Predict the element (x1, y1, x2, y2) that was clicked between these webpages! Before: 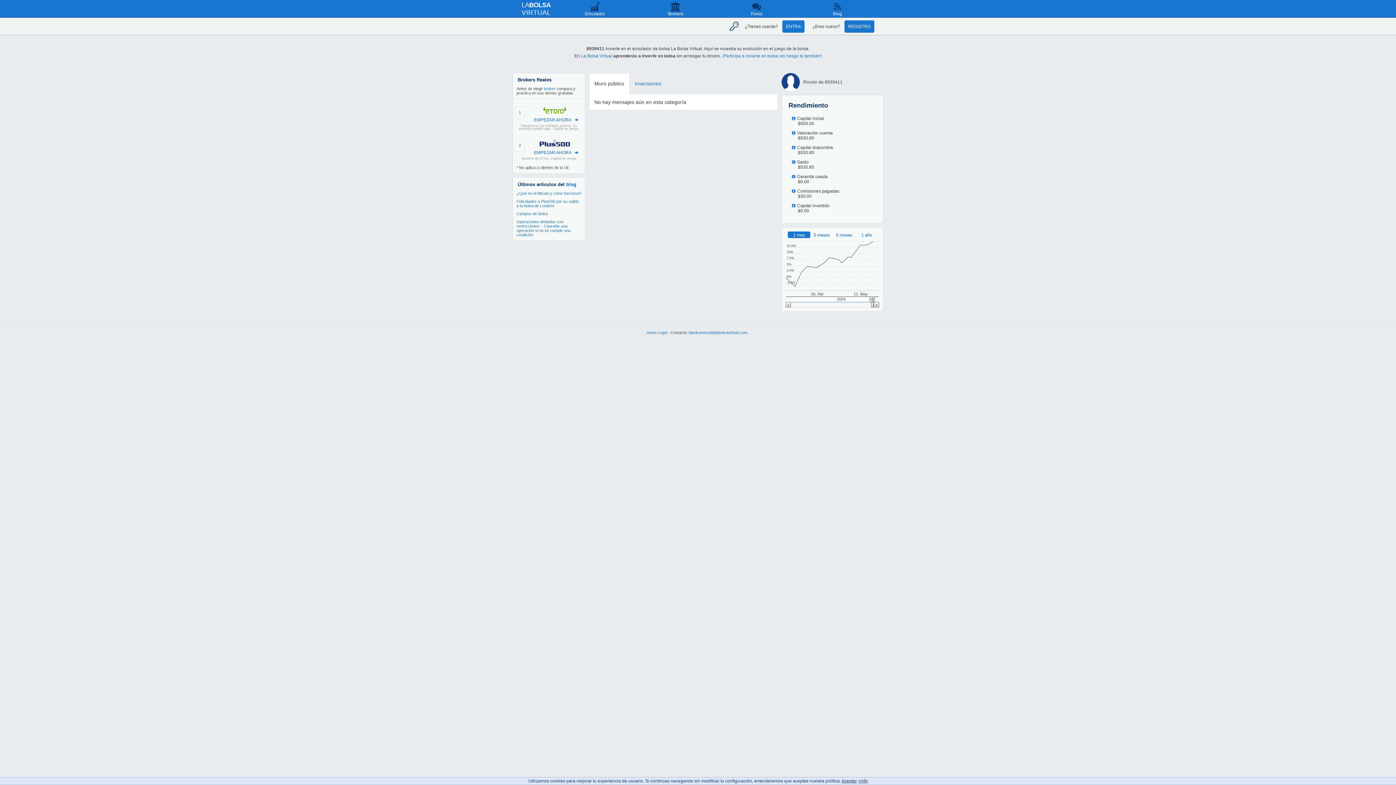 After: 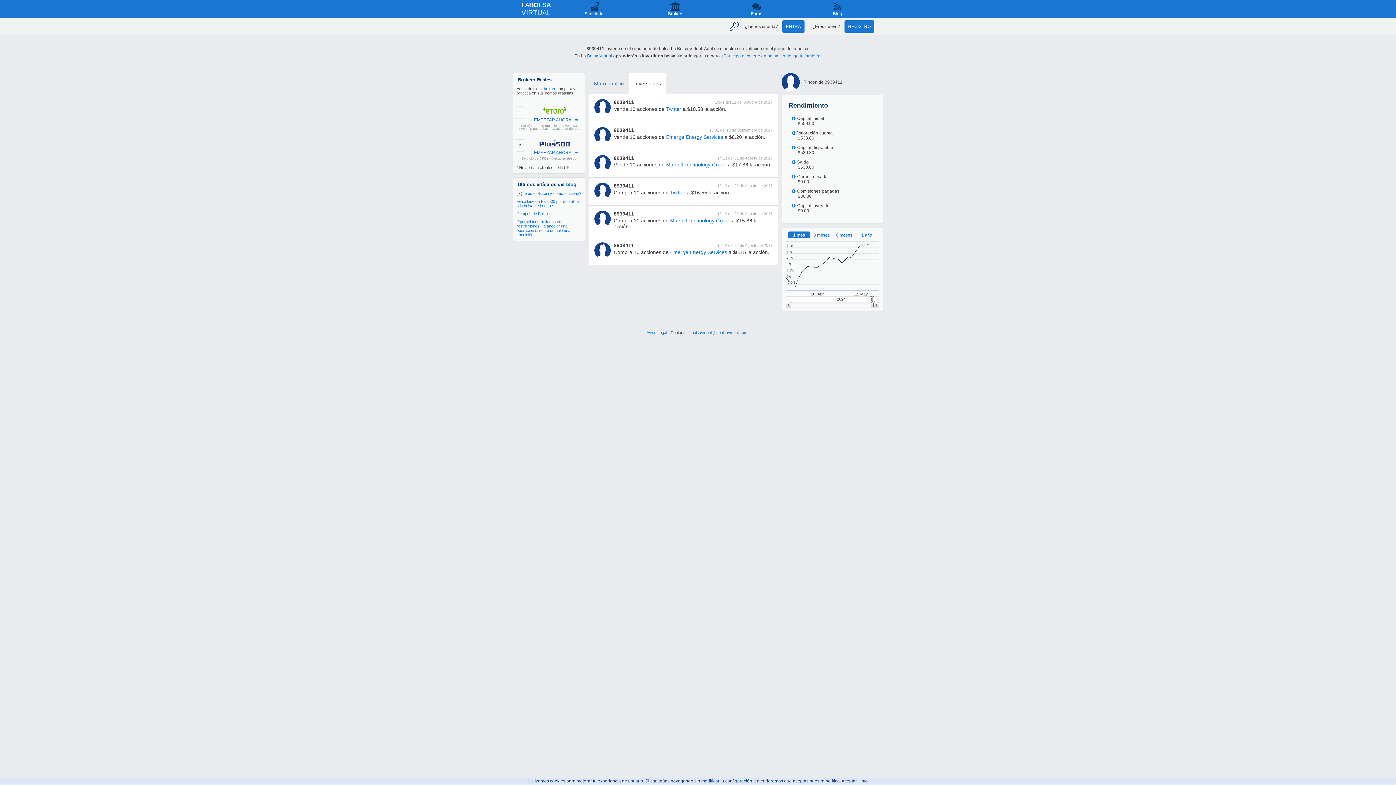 Action: label: Inversiones bbox: (629, 73, 666, 93)